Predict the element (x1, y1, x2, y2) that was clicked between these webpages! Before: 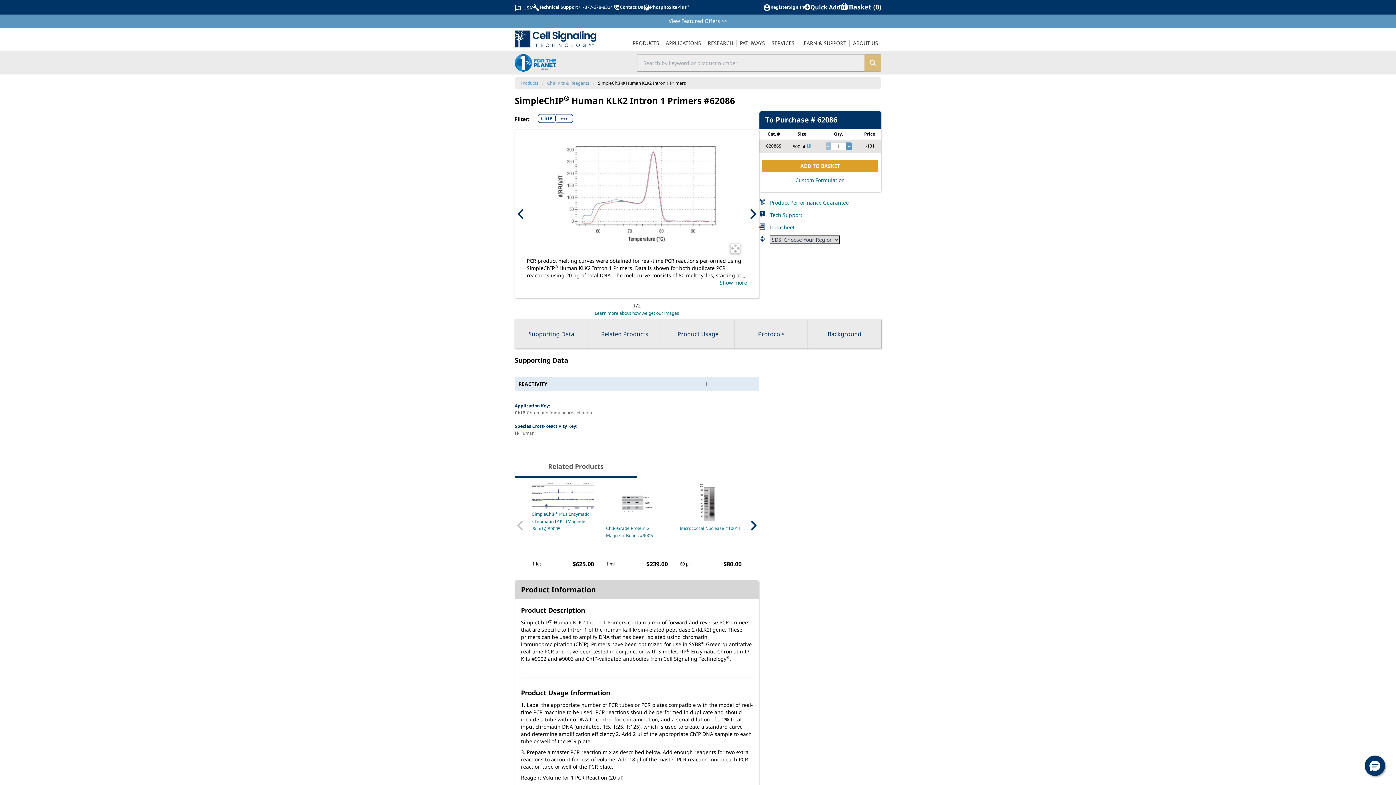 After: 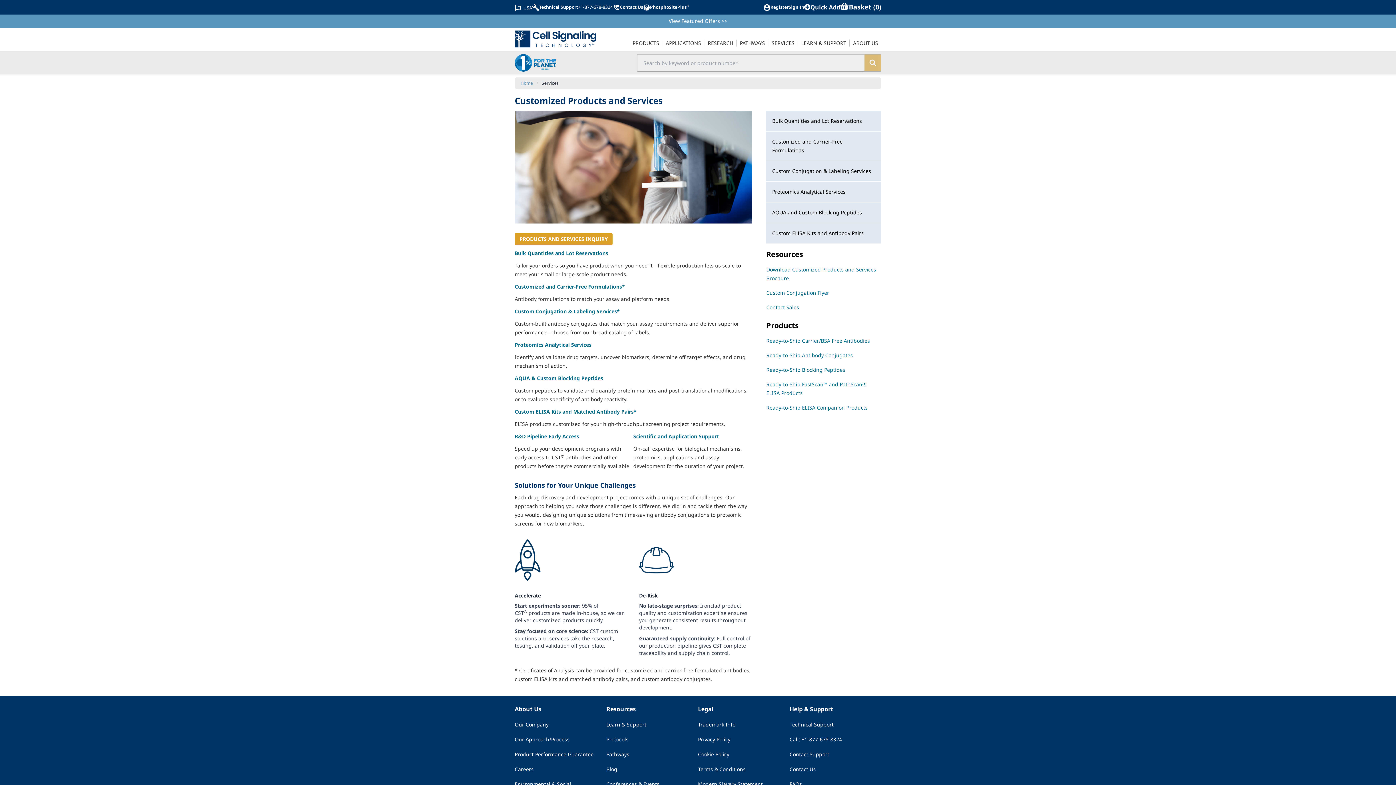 Action: label: SERVICES bbox: (768, 36, 798, 50)